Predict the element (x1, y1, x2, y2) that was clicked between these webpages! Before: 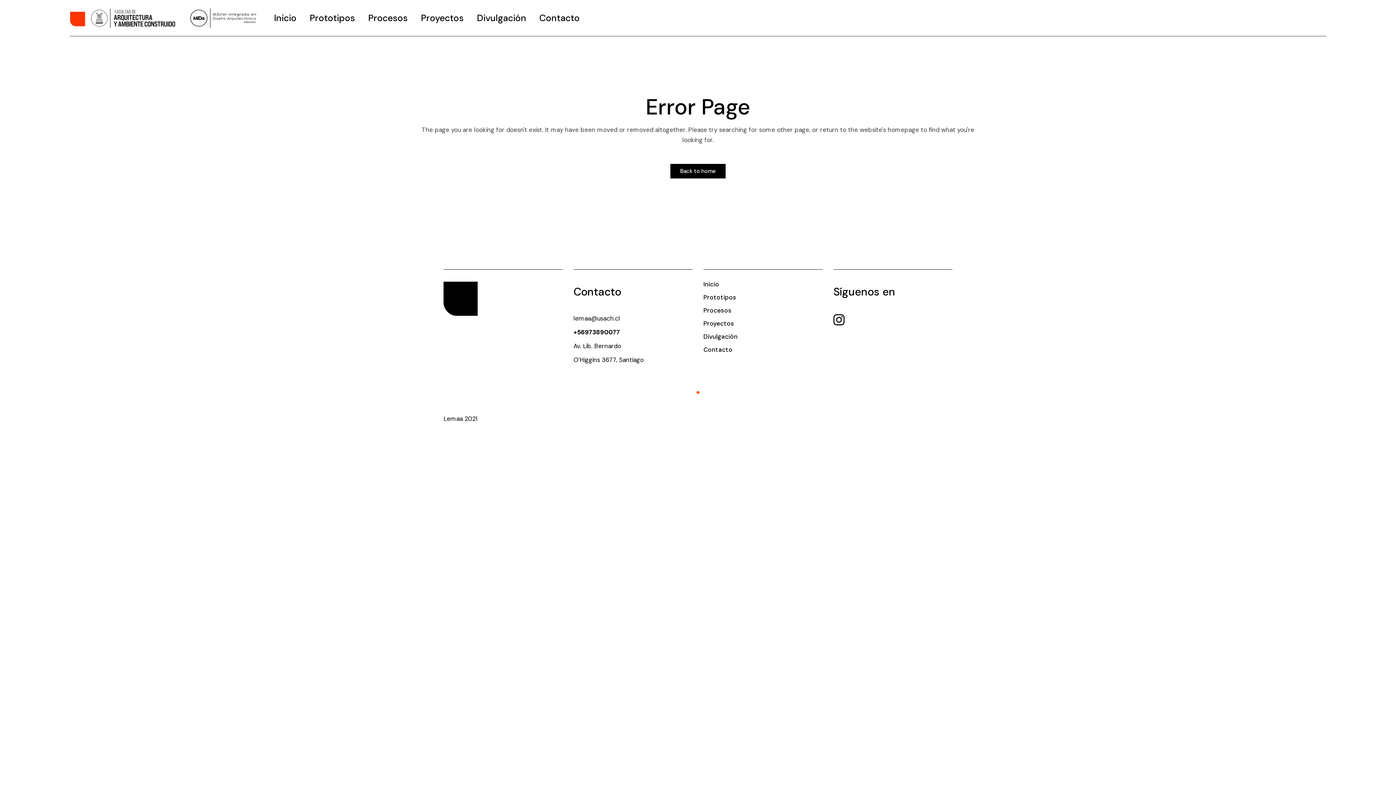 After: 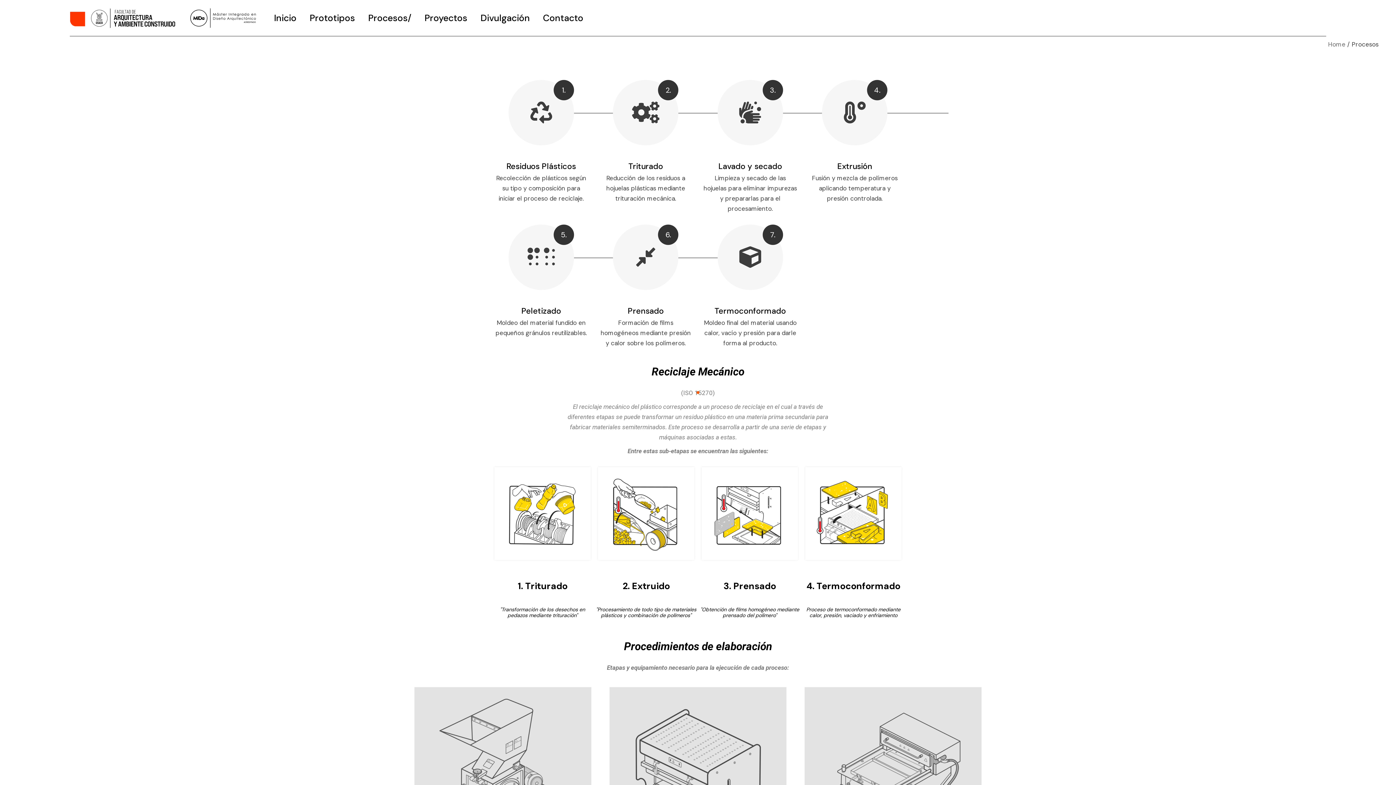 Action: label: Procesos bbox: (703, 306, 731, 314)